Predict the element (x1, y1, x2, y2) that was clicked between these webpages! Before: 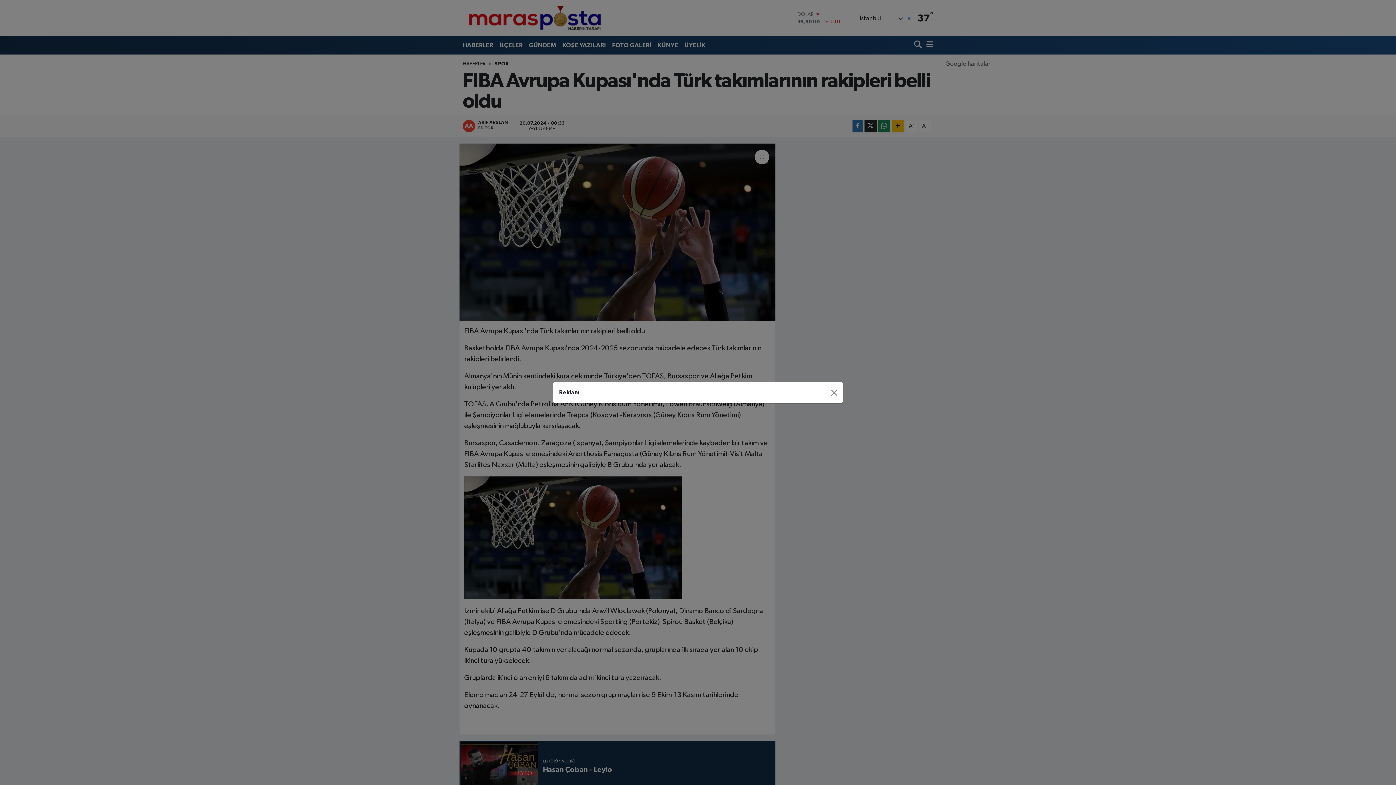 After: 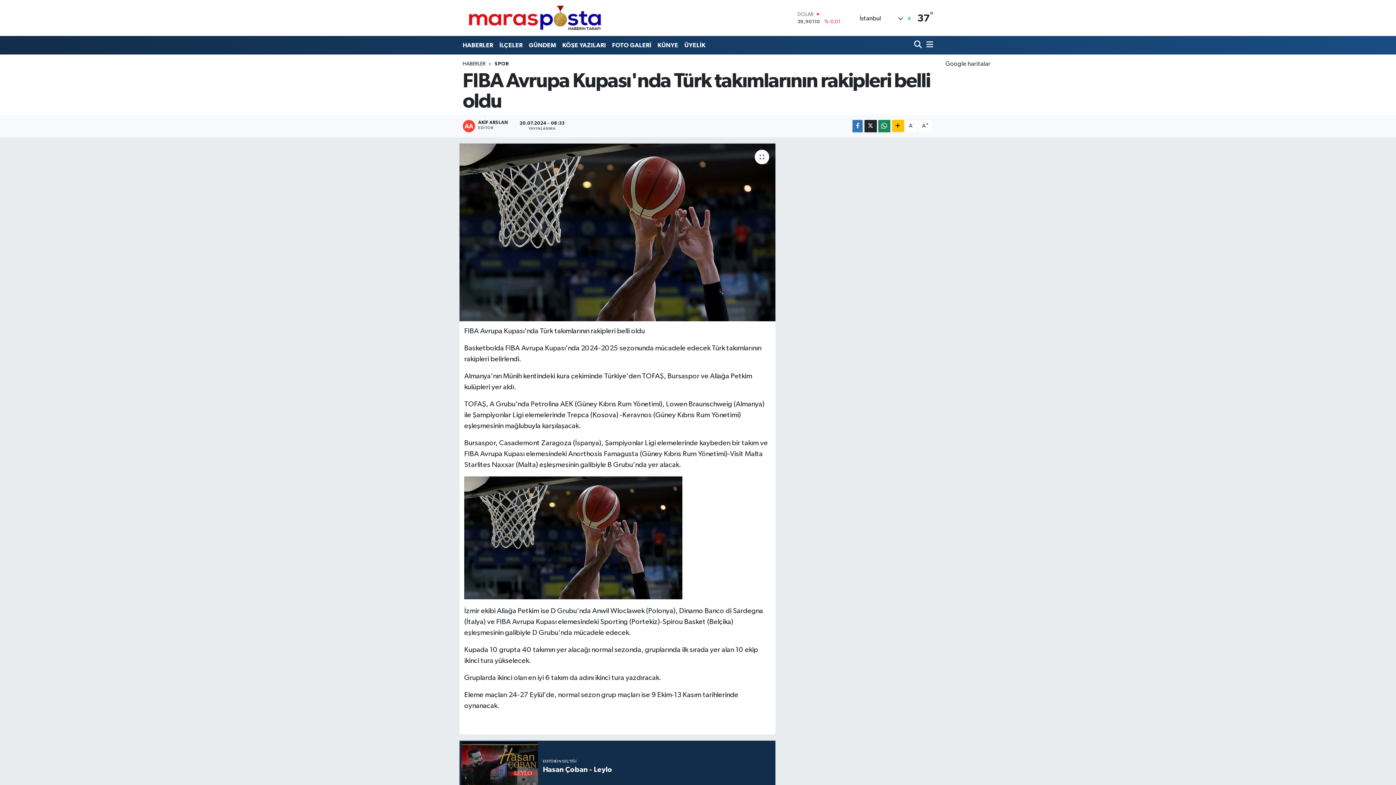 Action: label: Close bbox: (827, 386, 840, 398)